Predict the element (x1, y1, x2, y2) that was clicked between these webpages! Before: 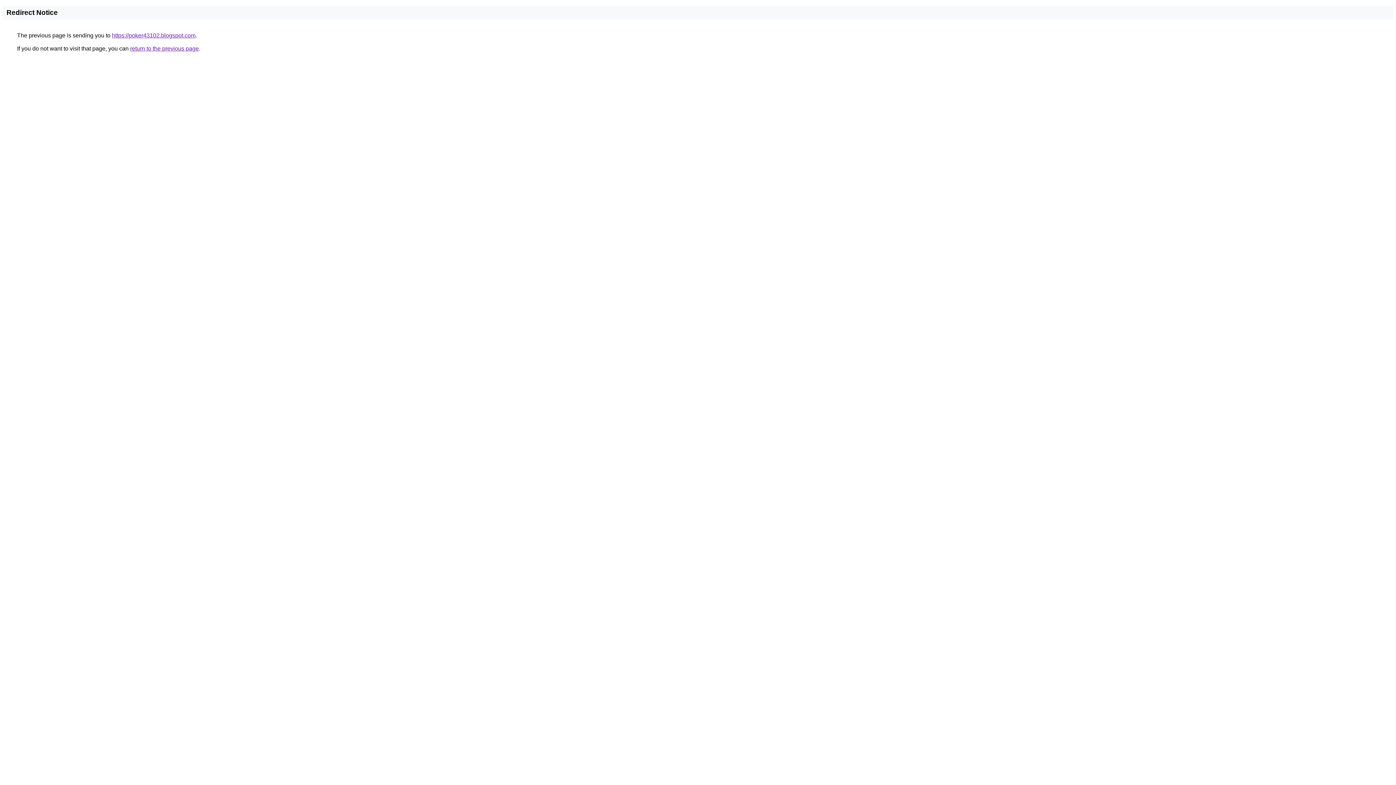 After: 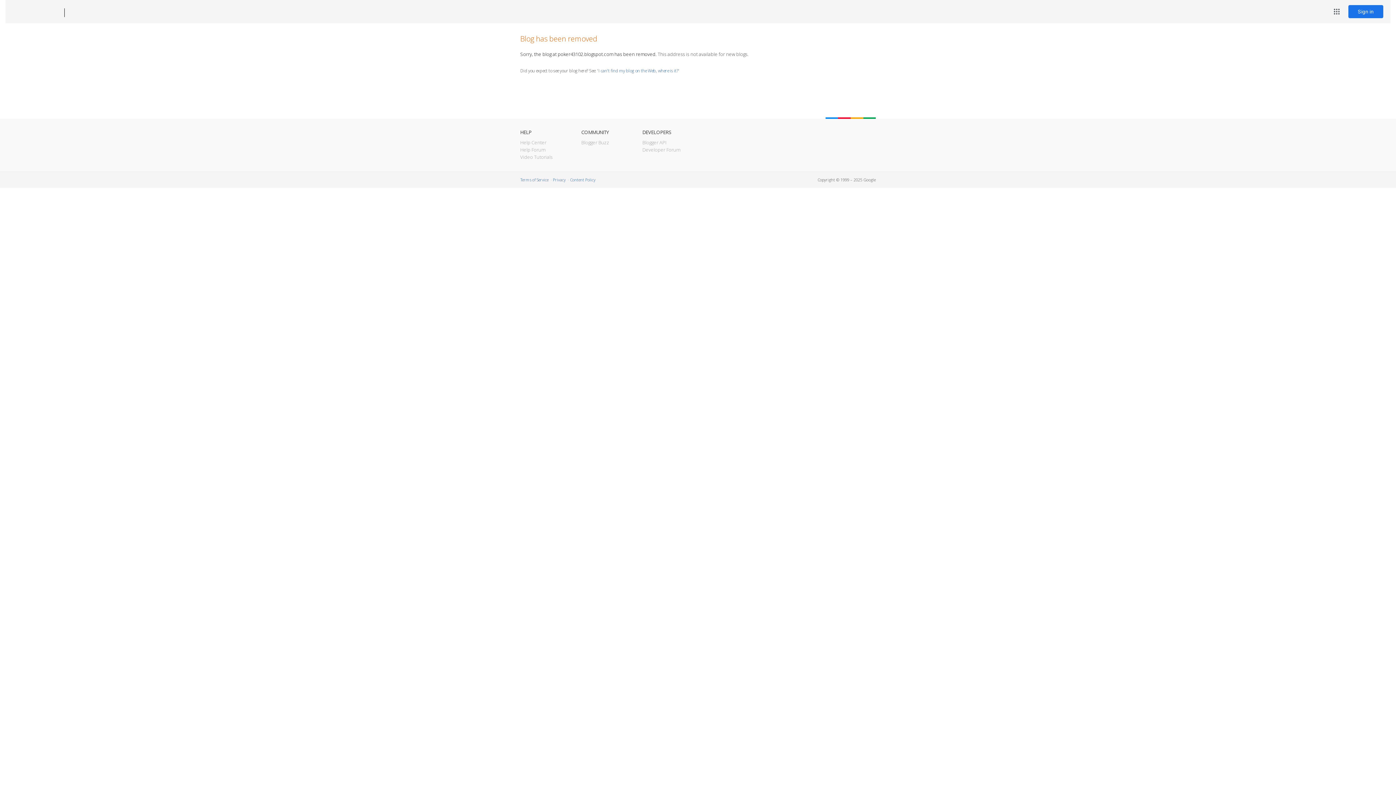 Action: bbox: (112, 32, 195, 38) label: https://poker43102.blogspot.com